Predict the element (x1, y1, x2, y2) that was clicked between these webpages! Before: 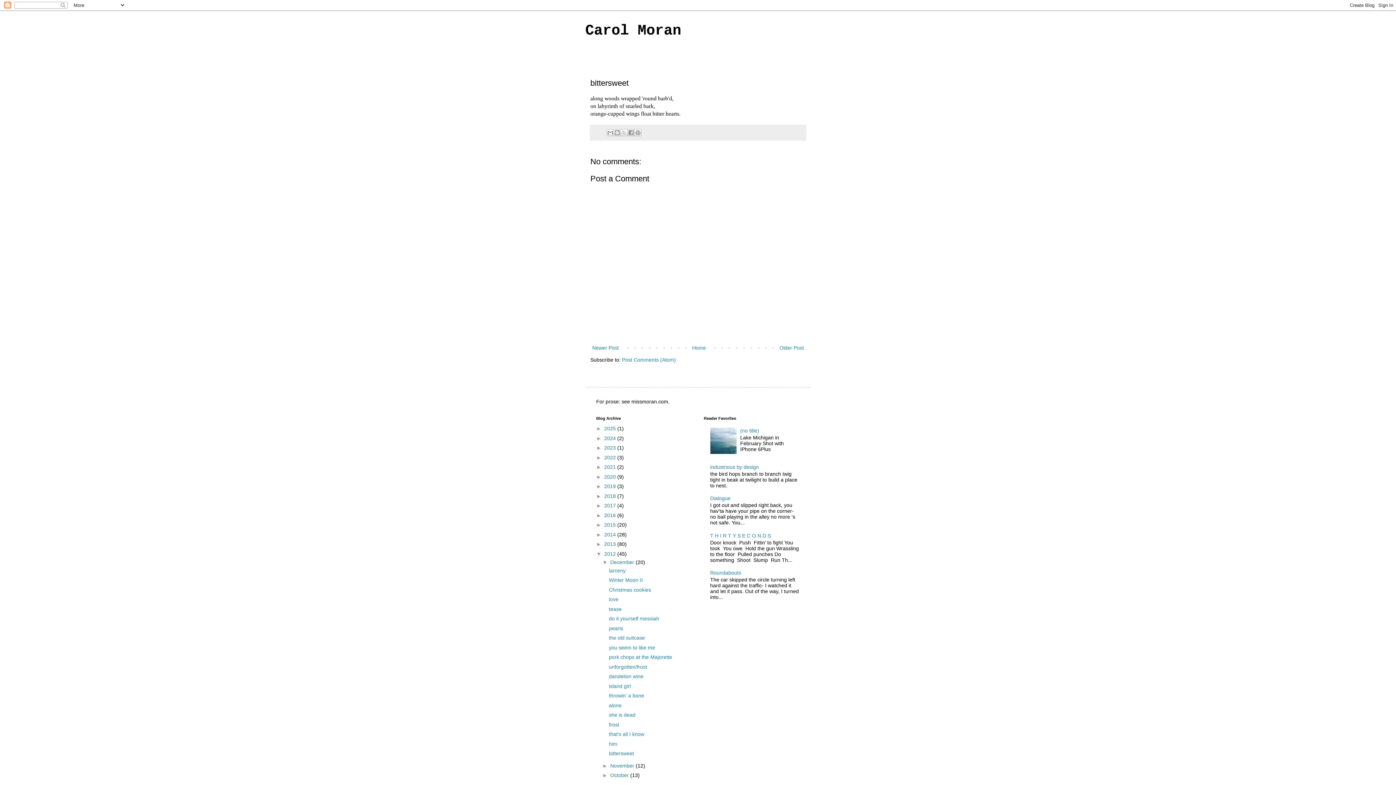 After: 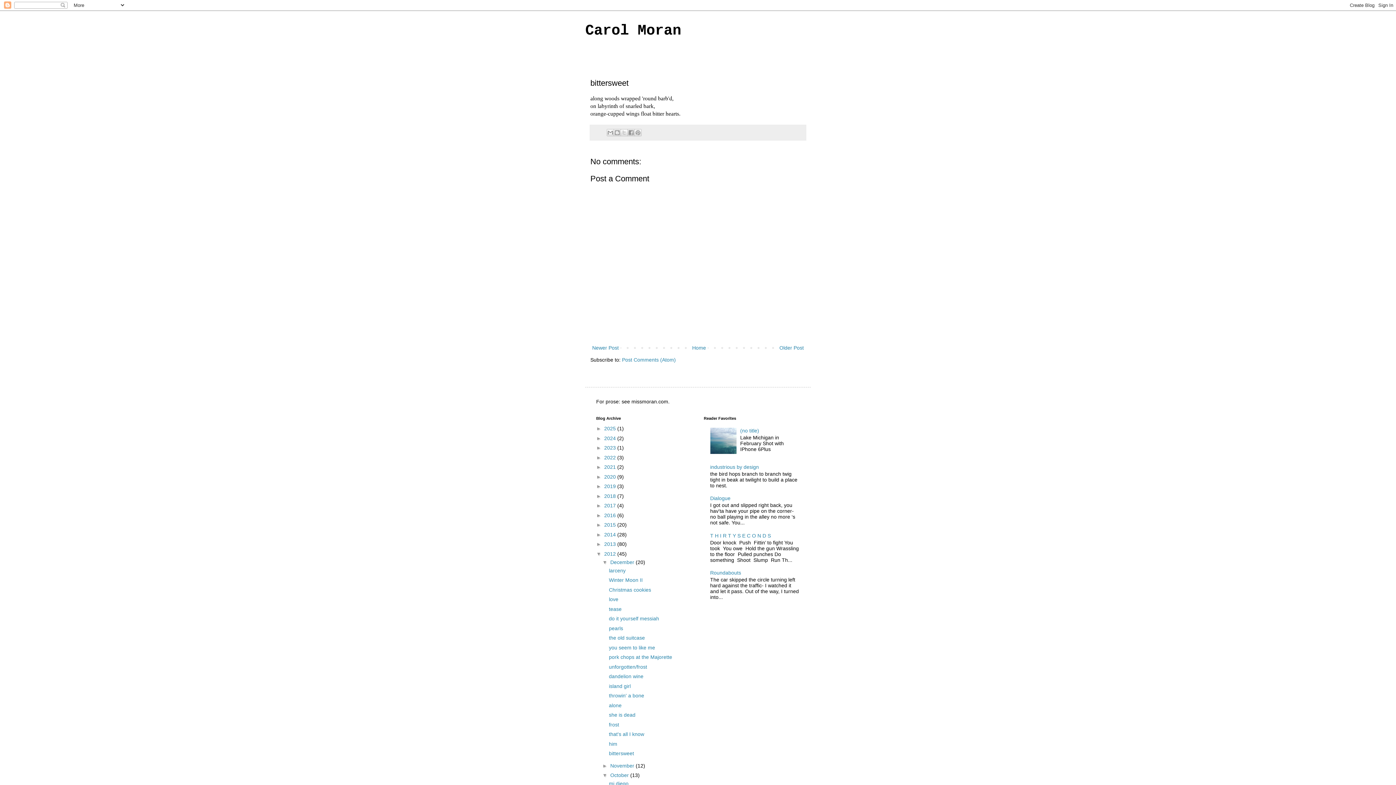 Action: bbox: (602, 772, 610, 778) label: ►  